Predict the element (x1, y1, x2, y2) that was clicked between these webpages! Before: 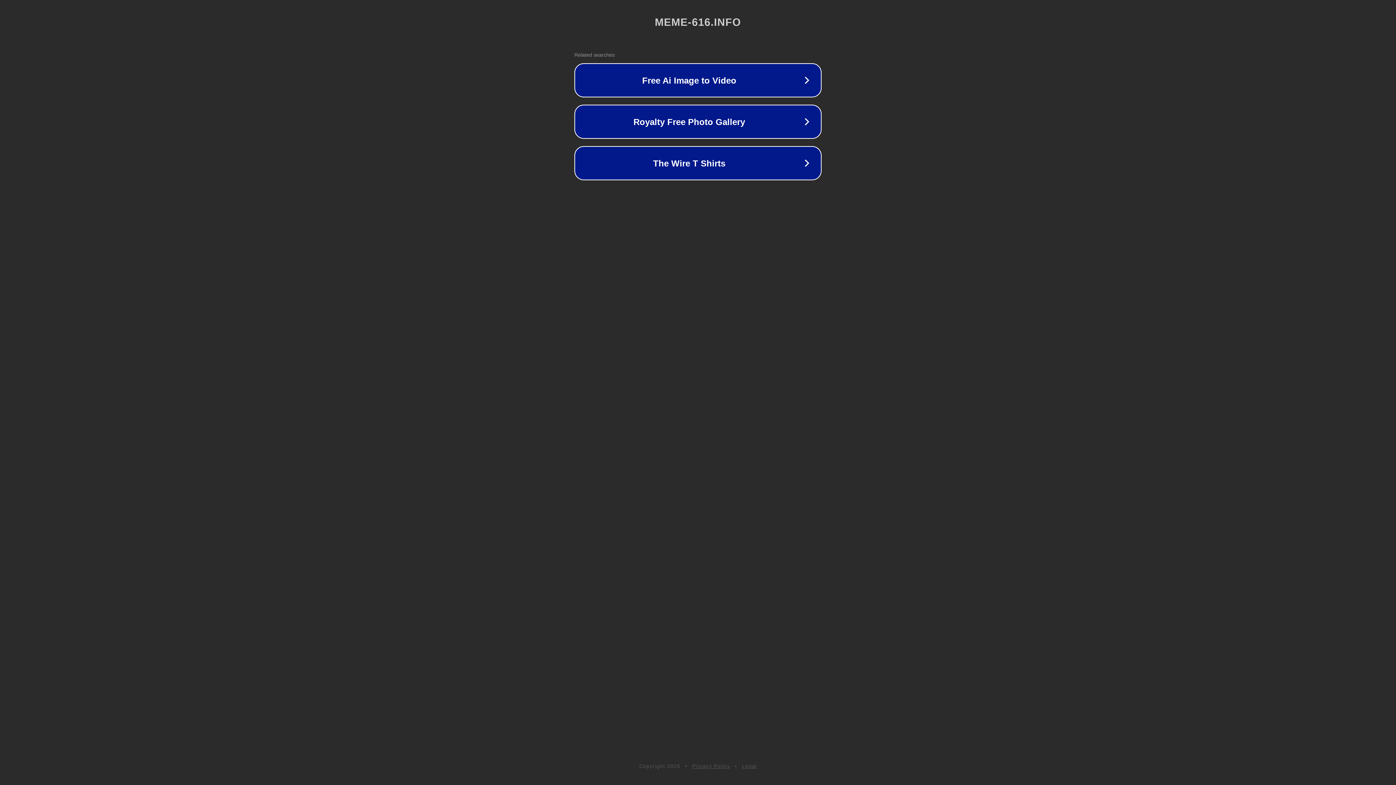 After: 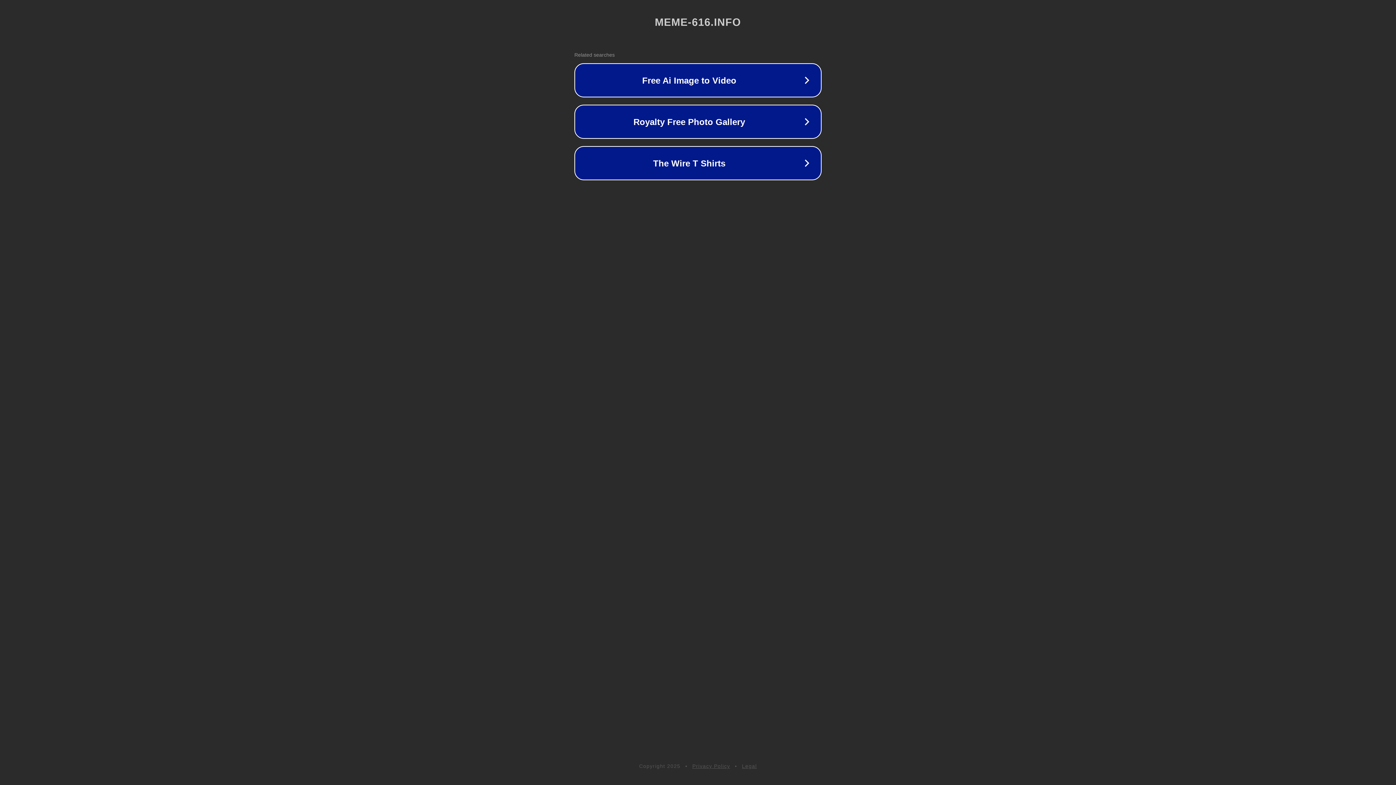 Action: label: Privacy Policy bbox: (692, 763, 730, 769)